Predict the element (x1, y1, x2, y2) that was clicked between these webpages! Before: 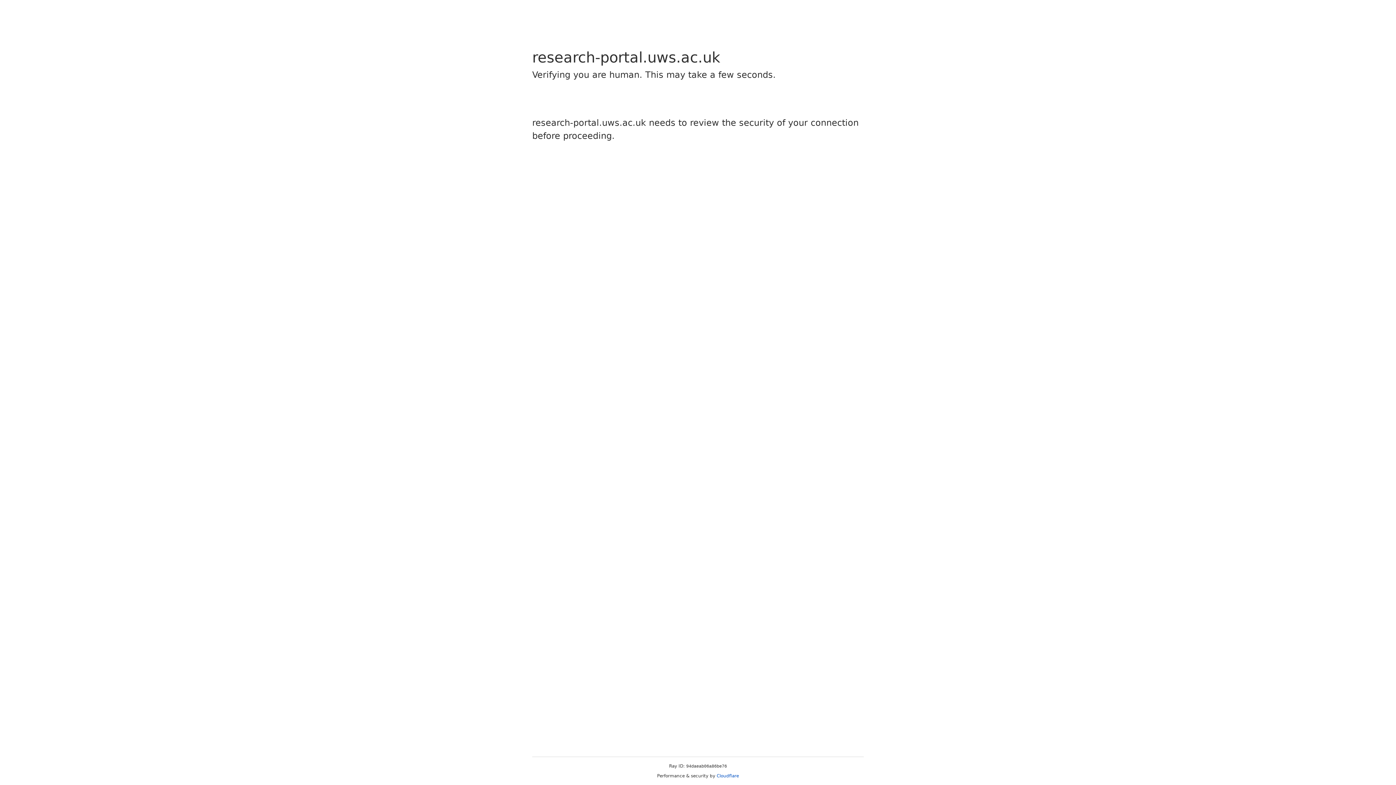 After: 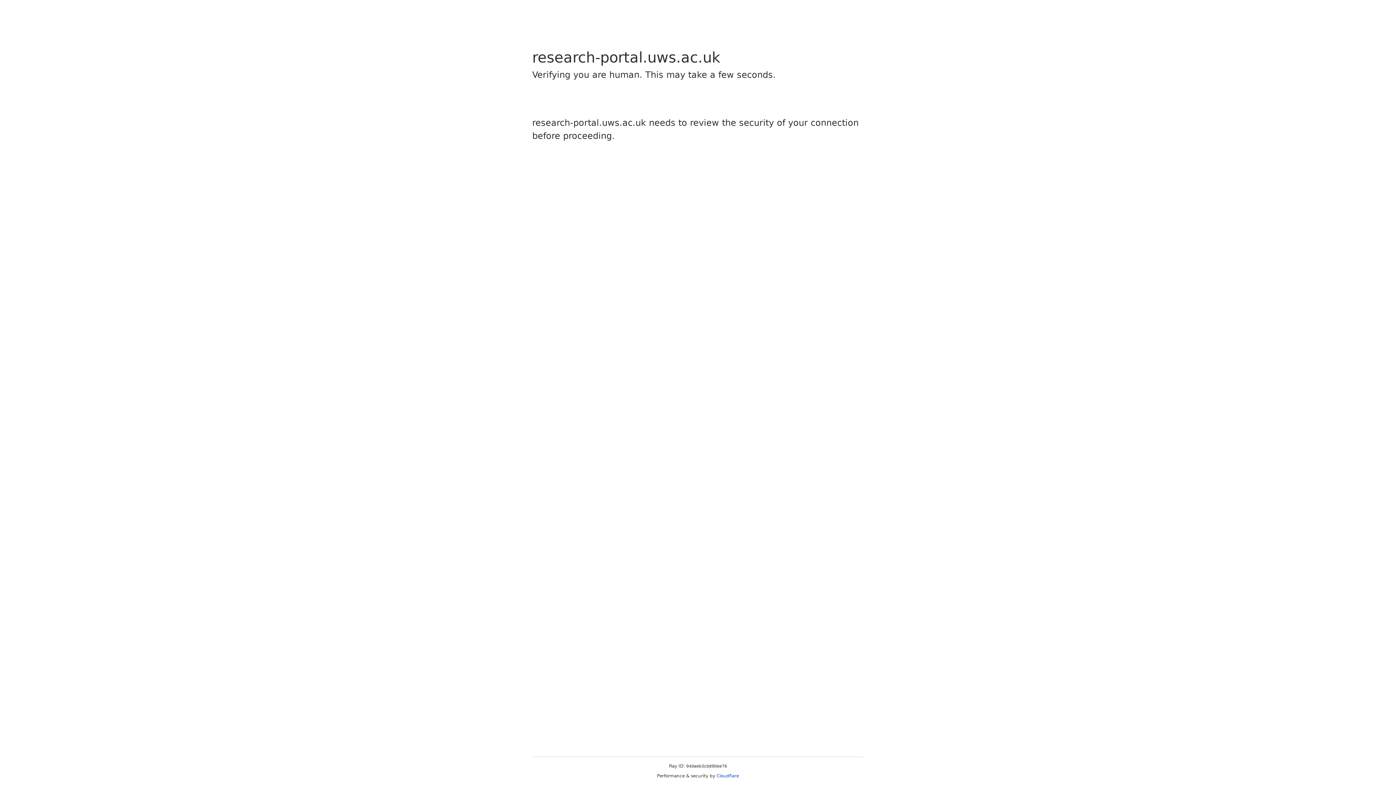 Action: bbox: (716, 773, 739, 778) label: Cloudflare